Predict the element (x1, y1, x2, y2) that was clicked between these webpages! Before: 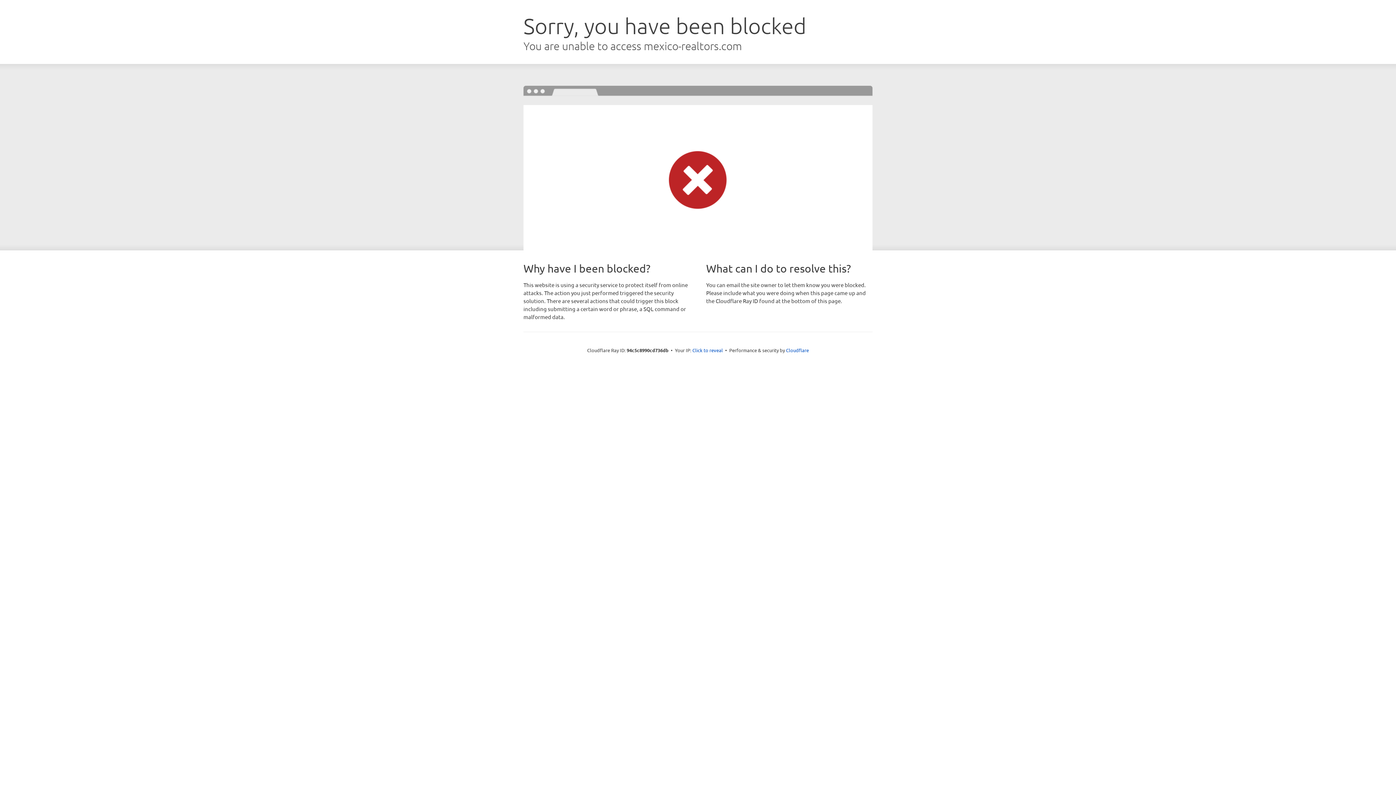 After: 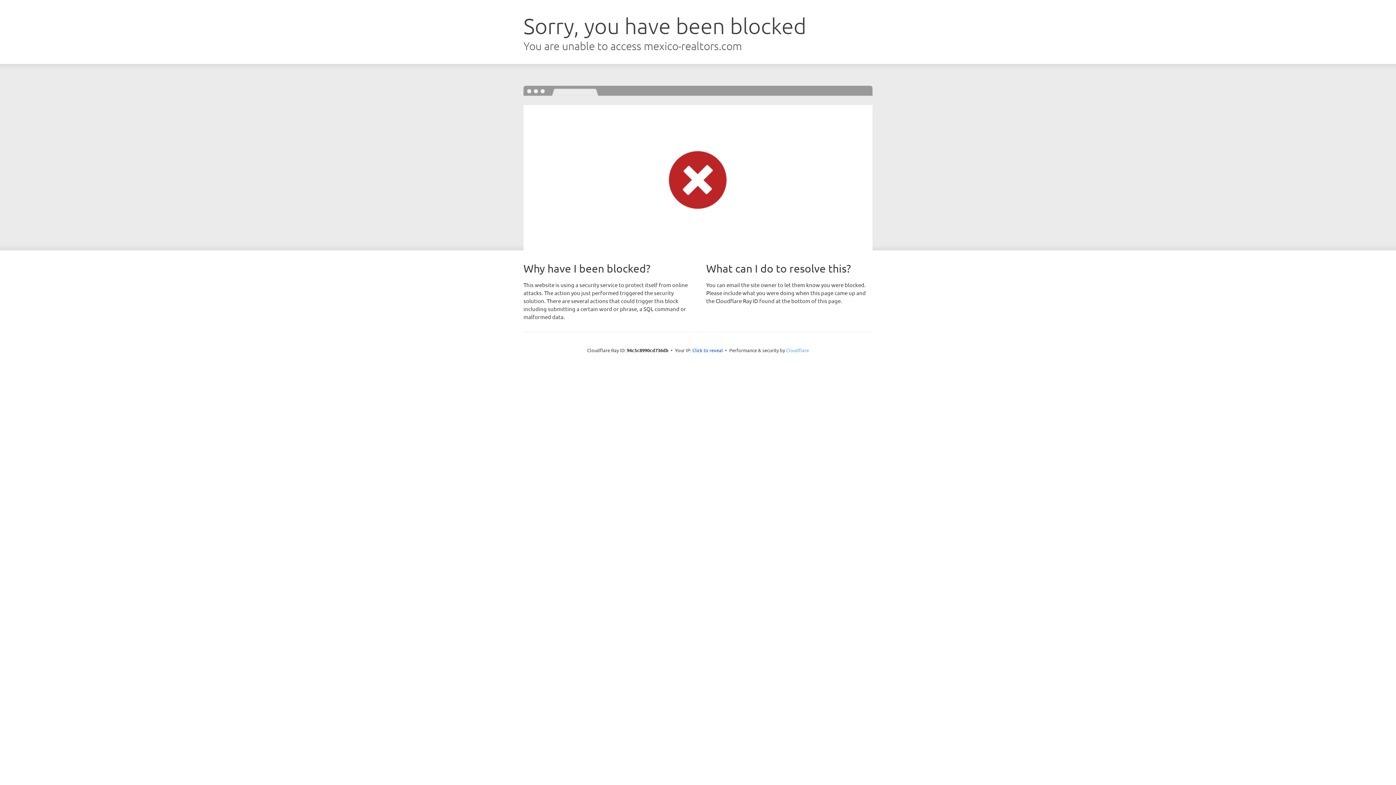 Action: bbox: (786, 347, 809, 353) label: Cloudflare